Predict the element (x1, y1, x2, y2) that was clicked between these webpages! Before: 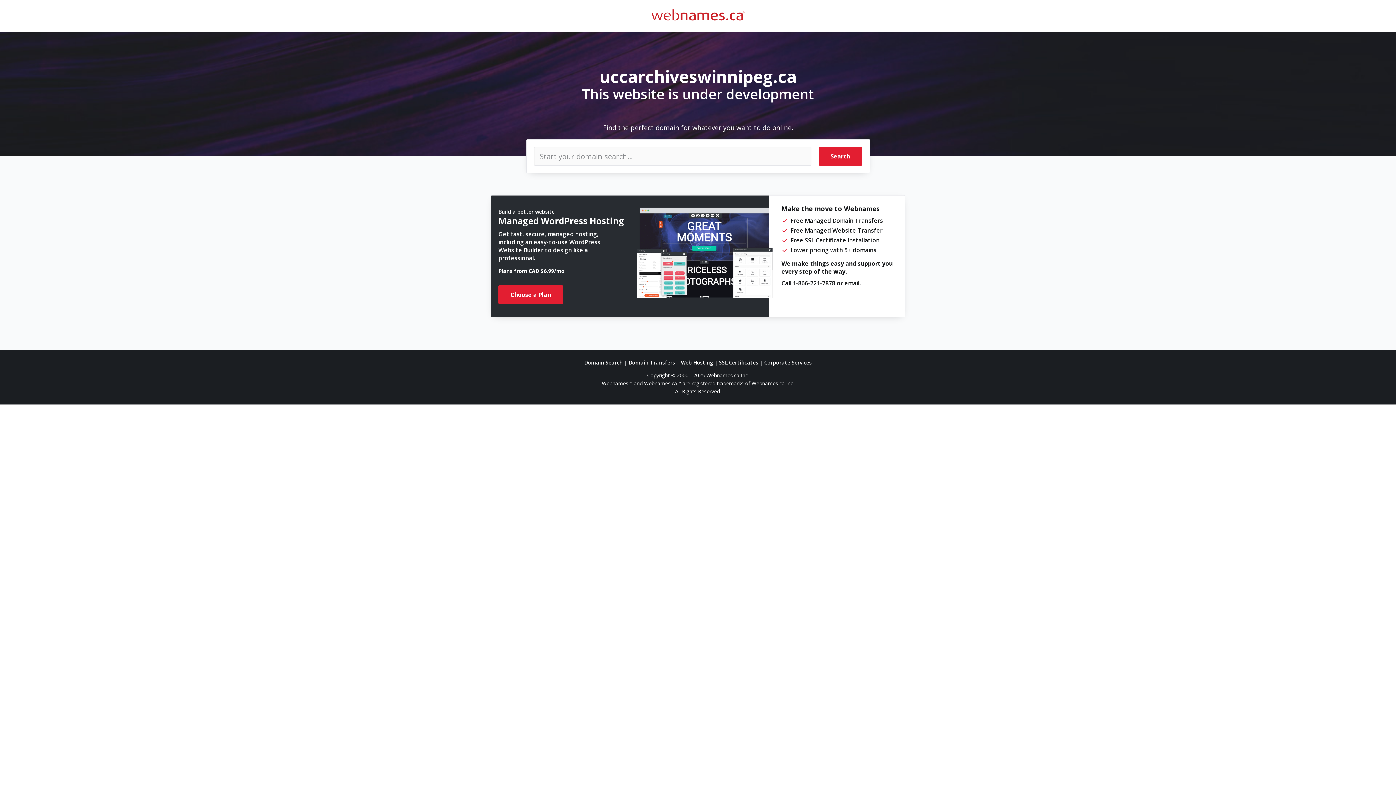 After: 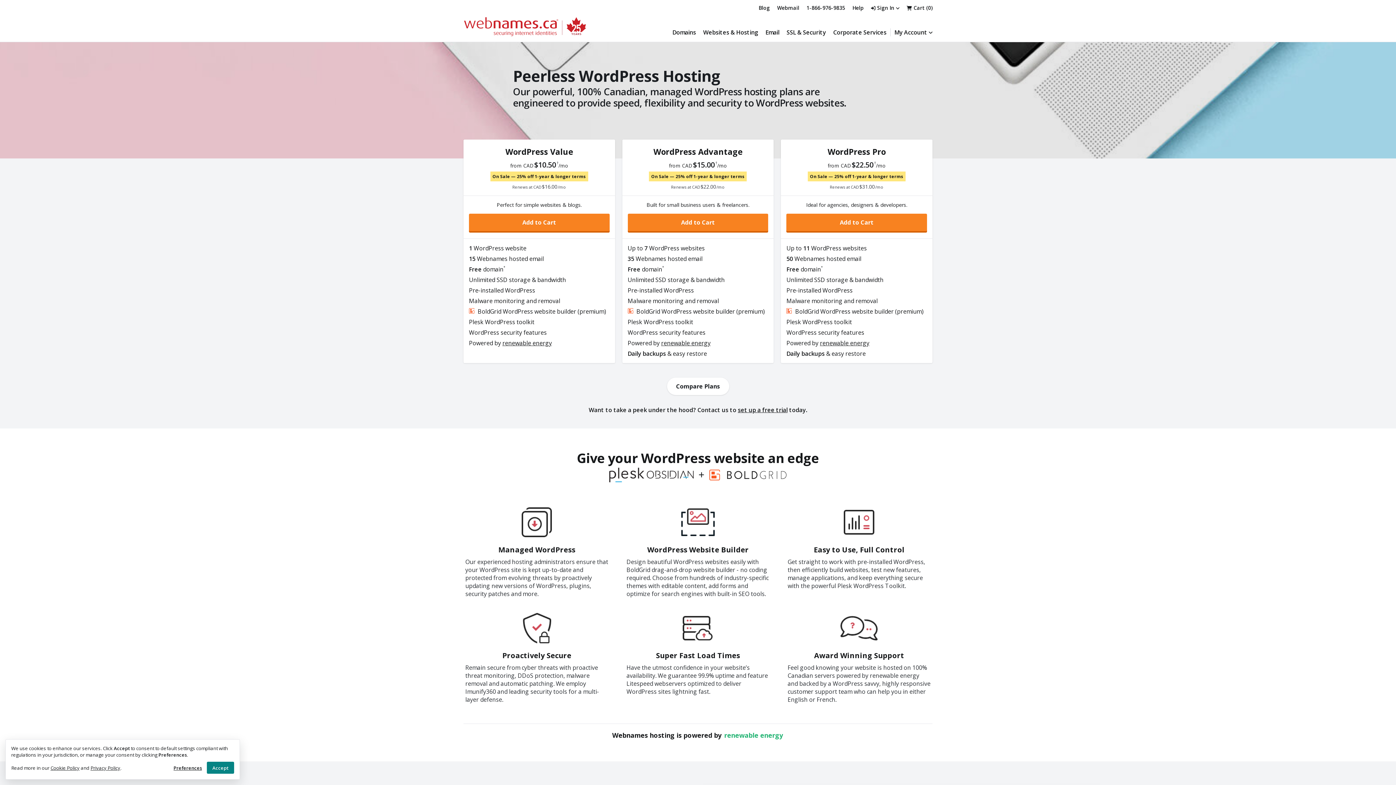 Action: label: Choose a Plan bbox: (498, 285, 563, 304)